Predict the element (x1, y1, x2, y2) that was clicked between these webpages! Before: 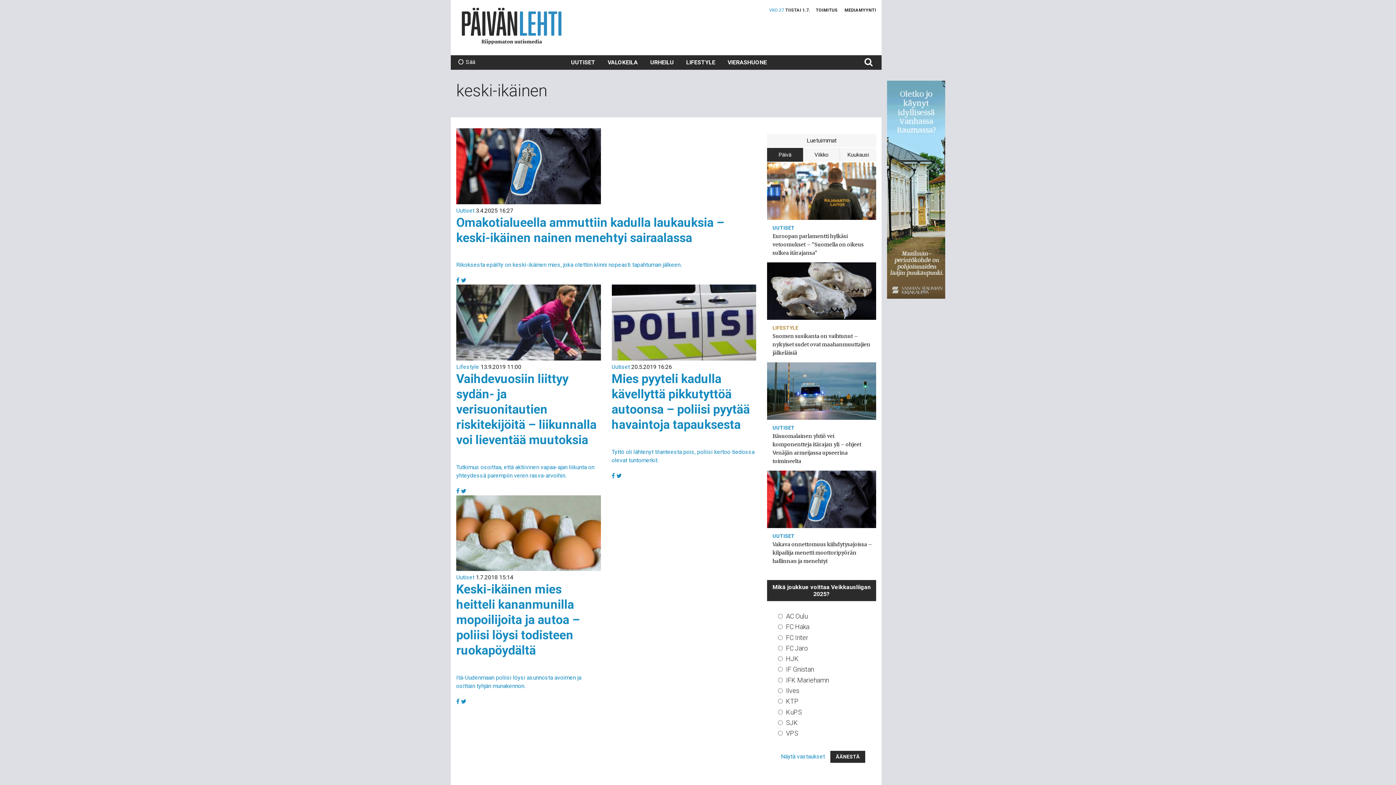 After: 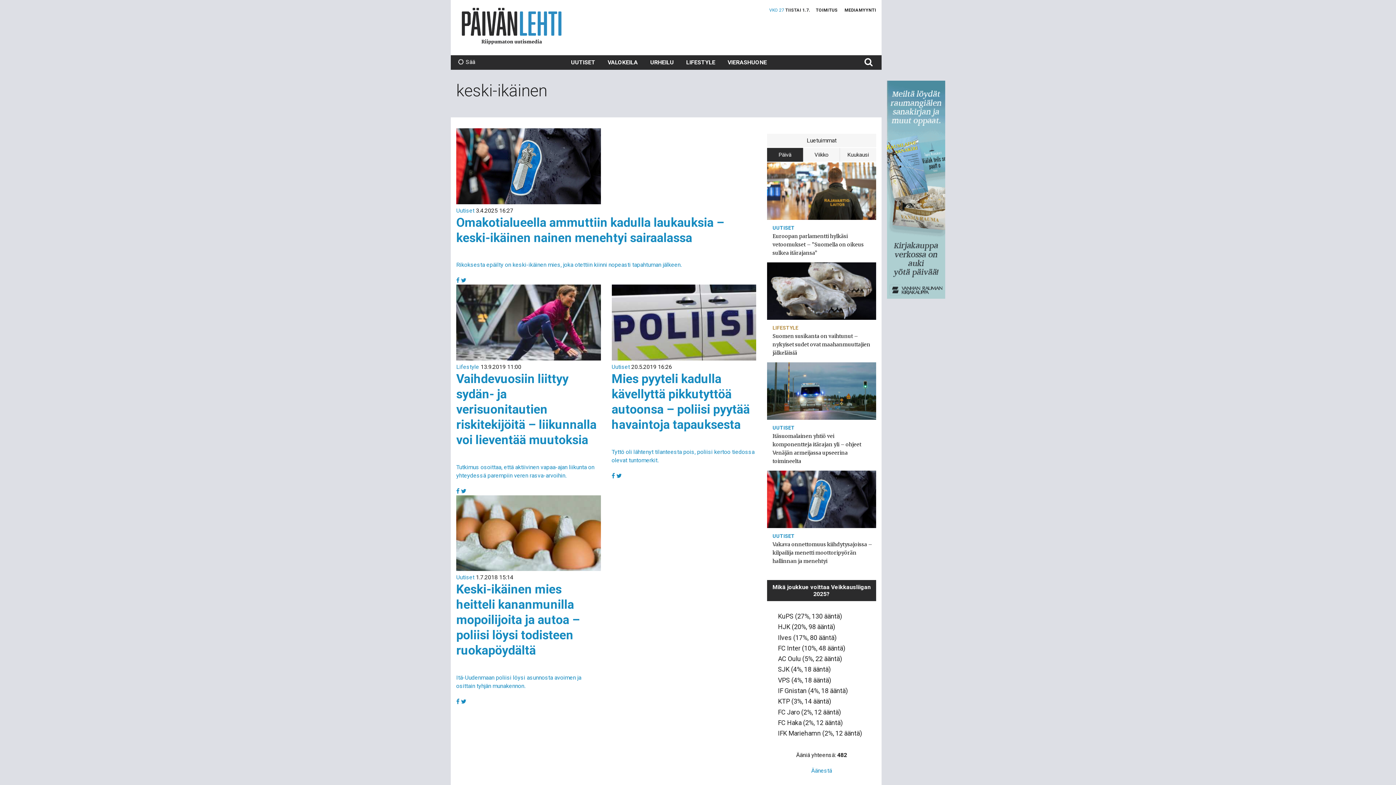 Action: label: Näytä vastaukset bbox: (781, 753, 825, 760)